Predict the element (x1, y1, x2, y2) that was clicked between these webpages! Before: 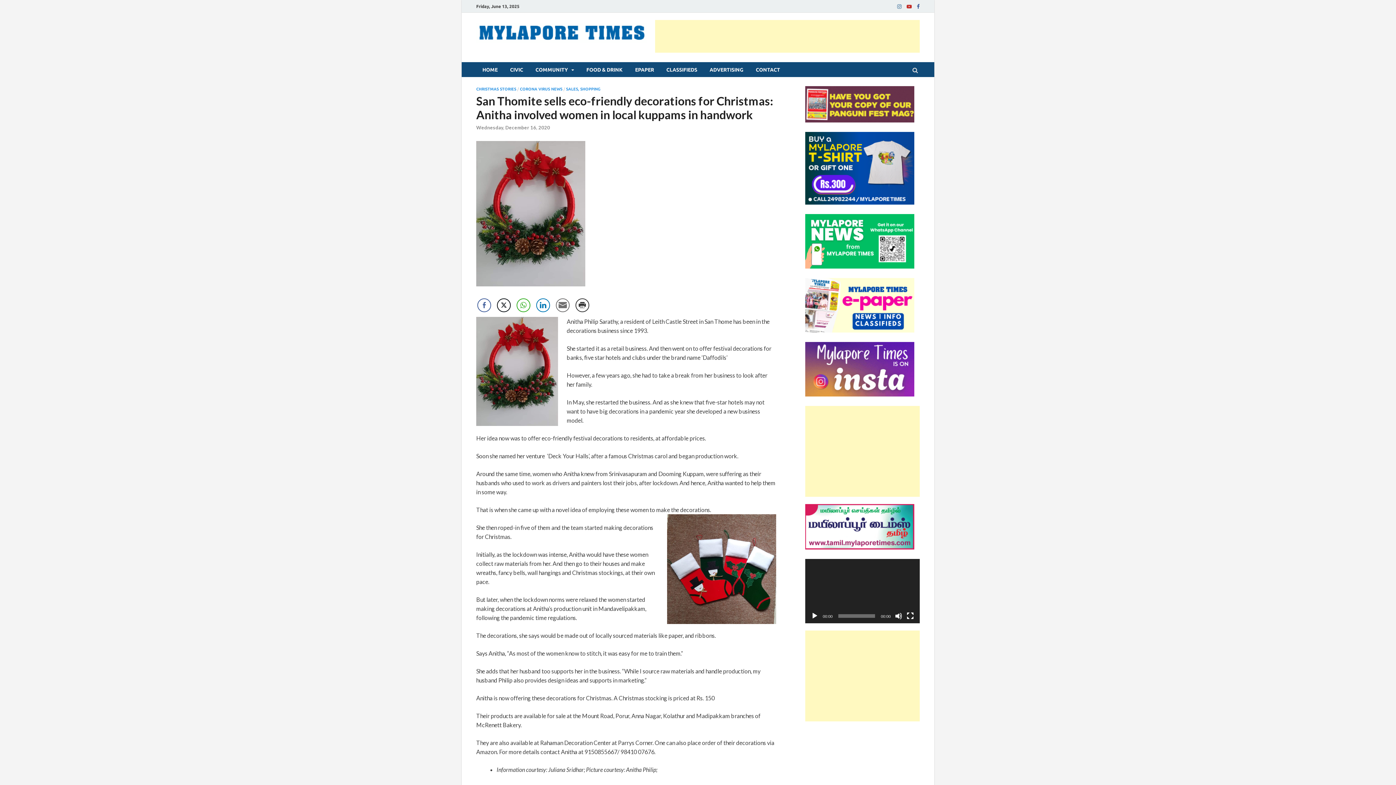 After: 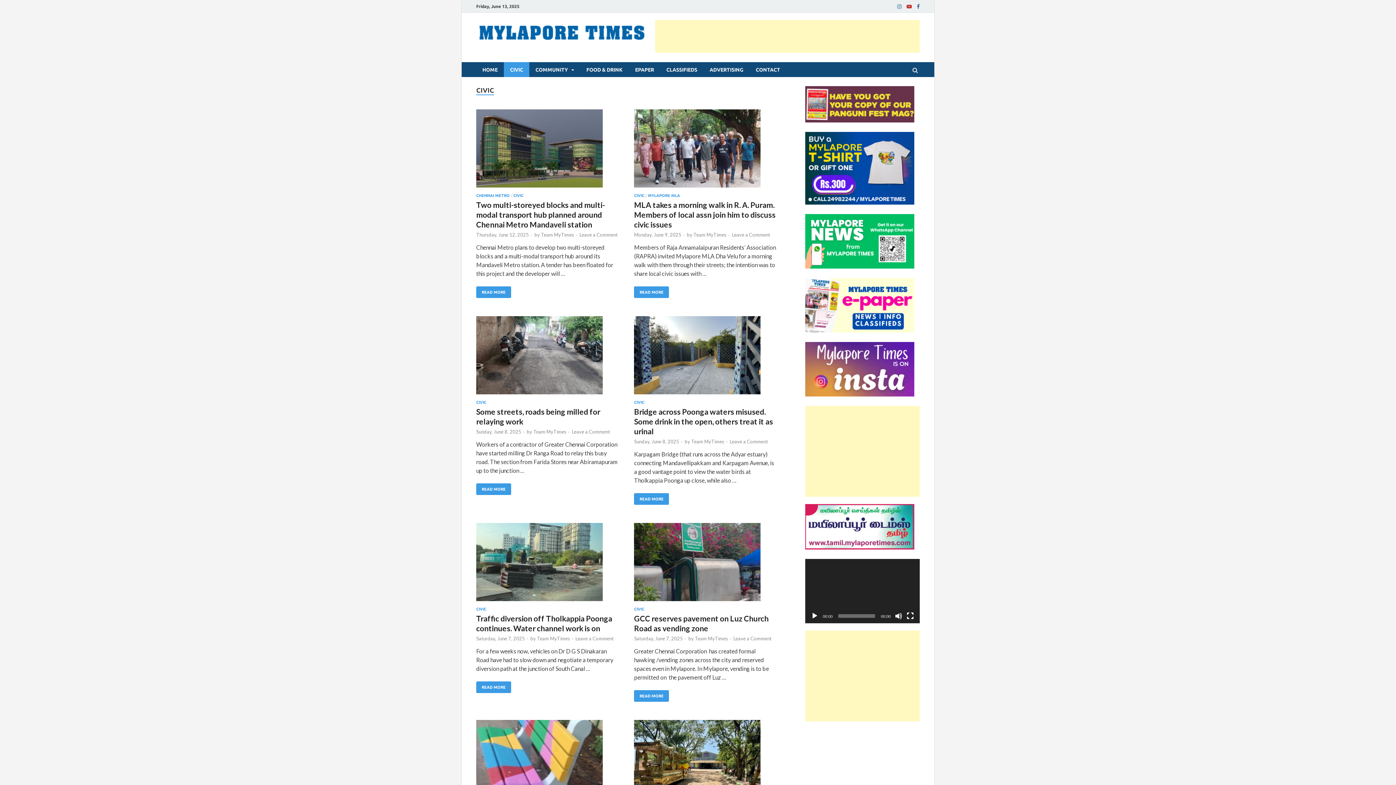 Action: label: CIVIC bbox: (504, 62, 529, 77)